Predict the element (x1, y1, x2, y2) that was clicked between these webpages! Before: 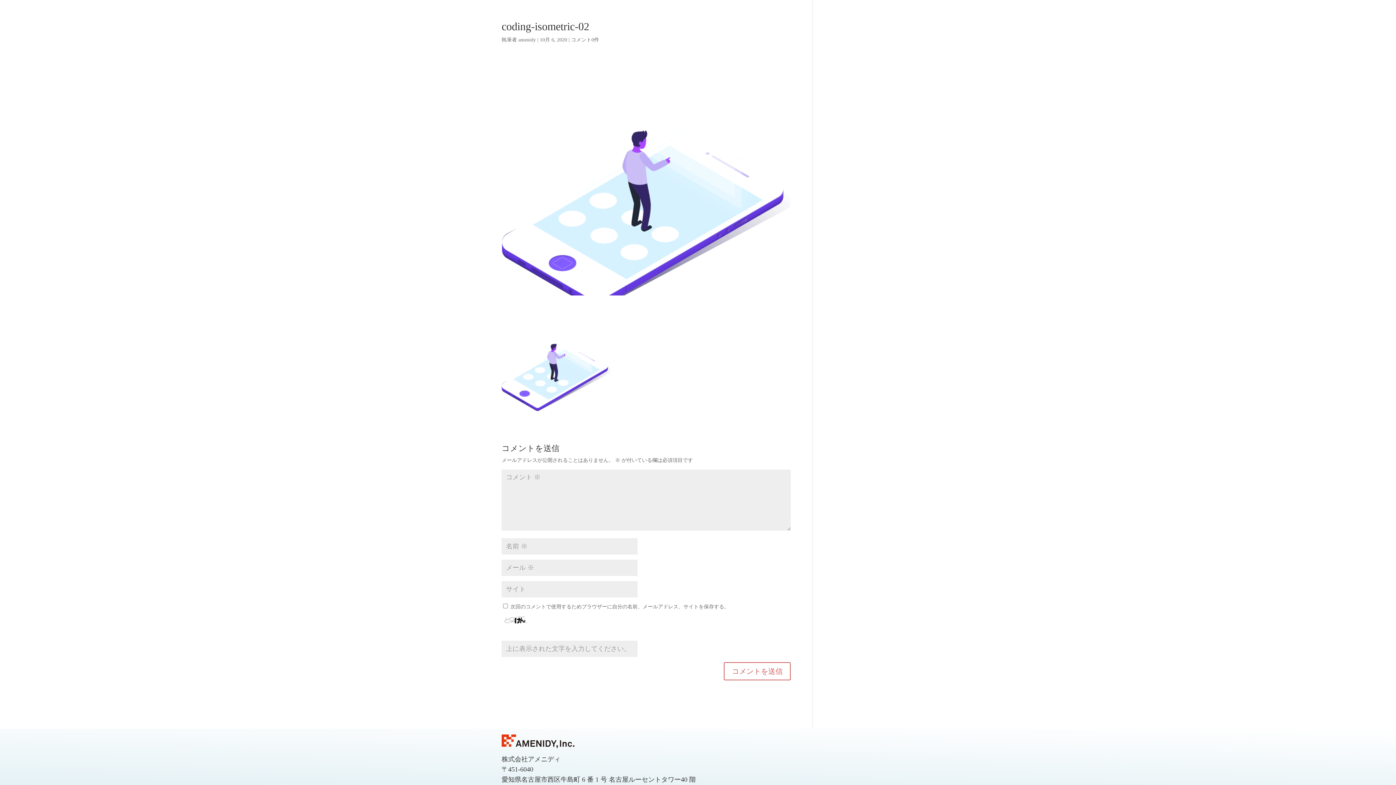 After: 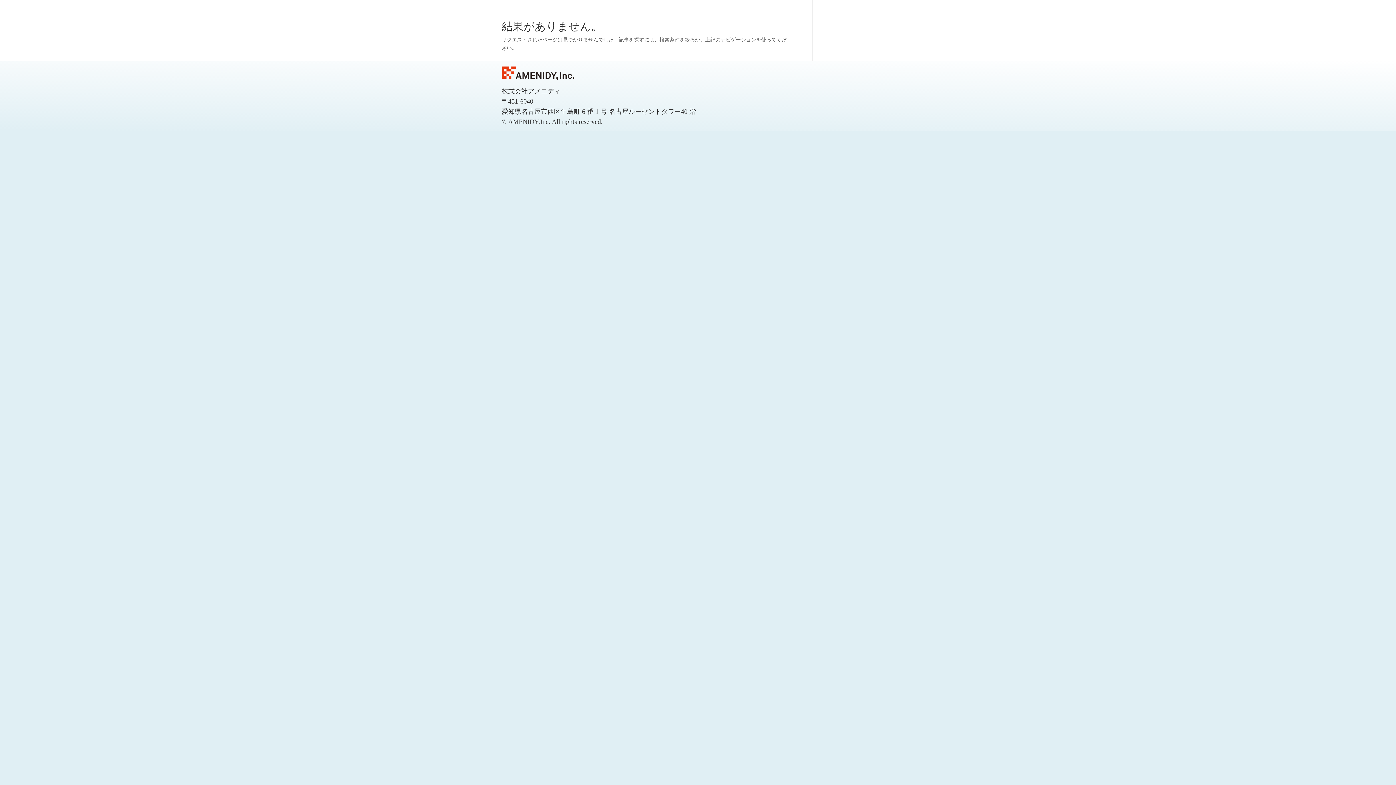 Action: label: amenidy bbox: (518, 37, 536, 42)